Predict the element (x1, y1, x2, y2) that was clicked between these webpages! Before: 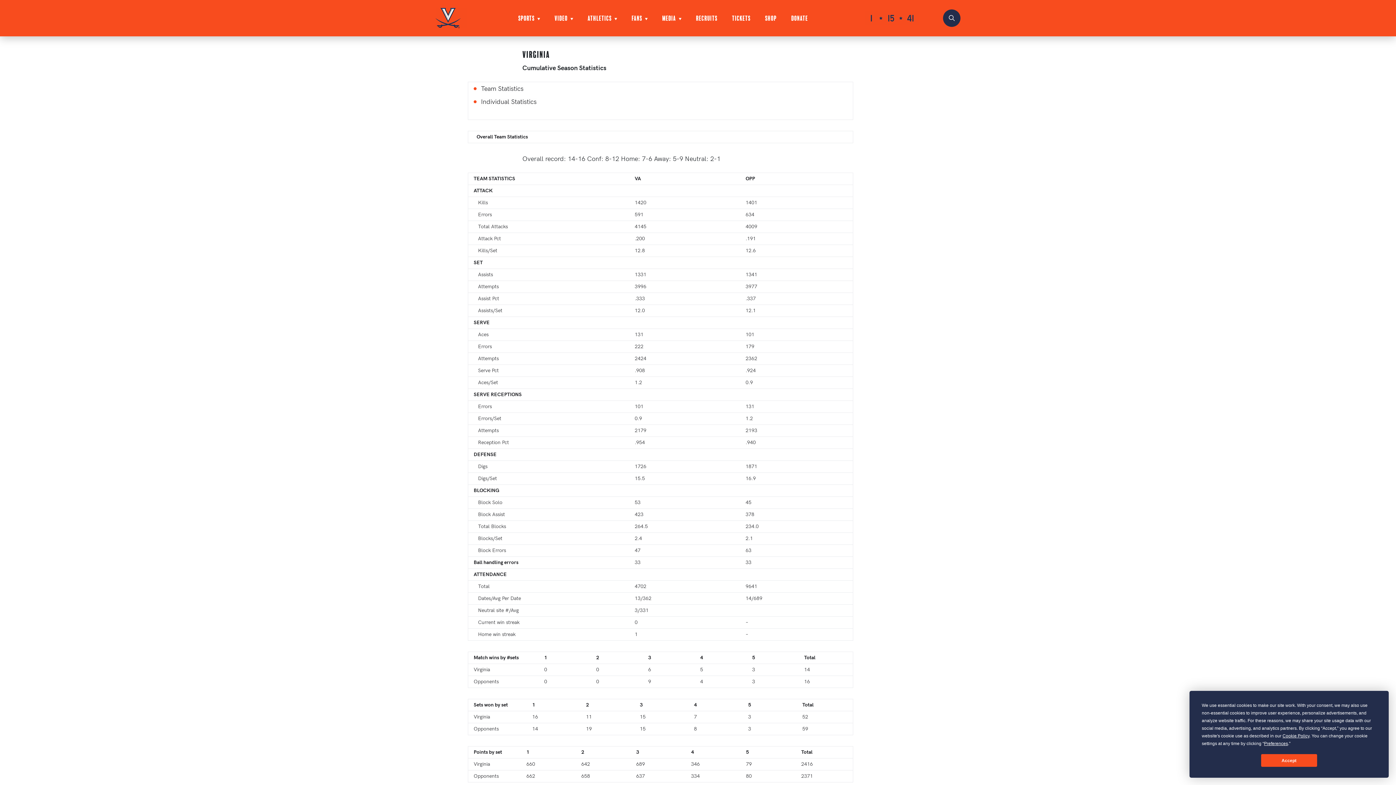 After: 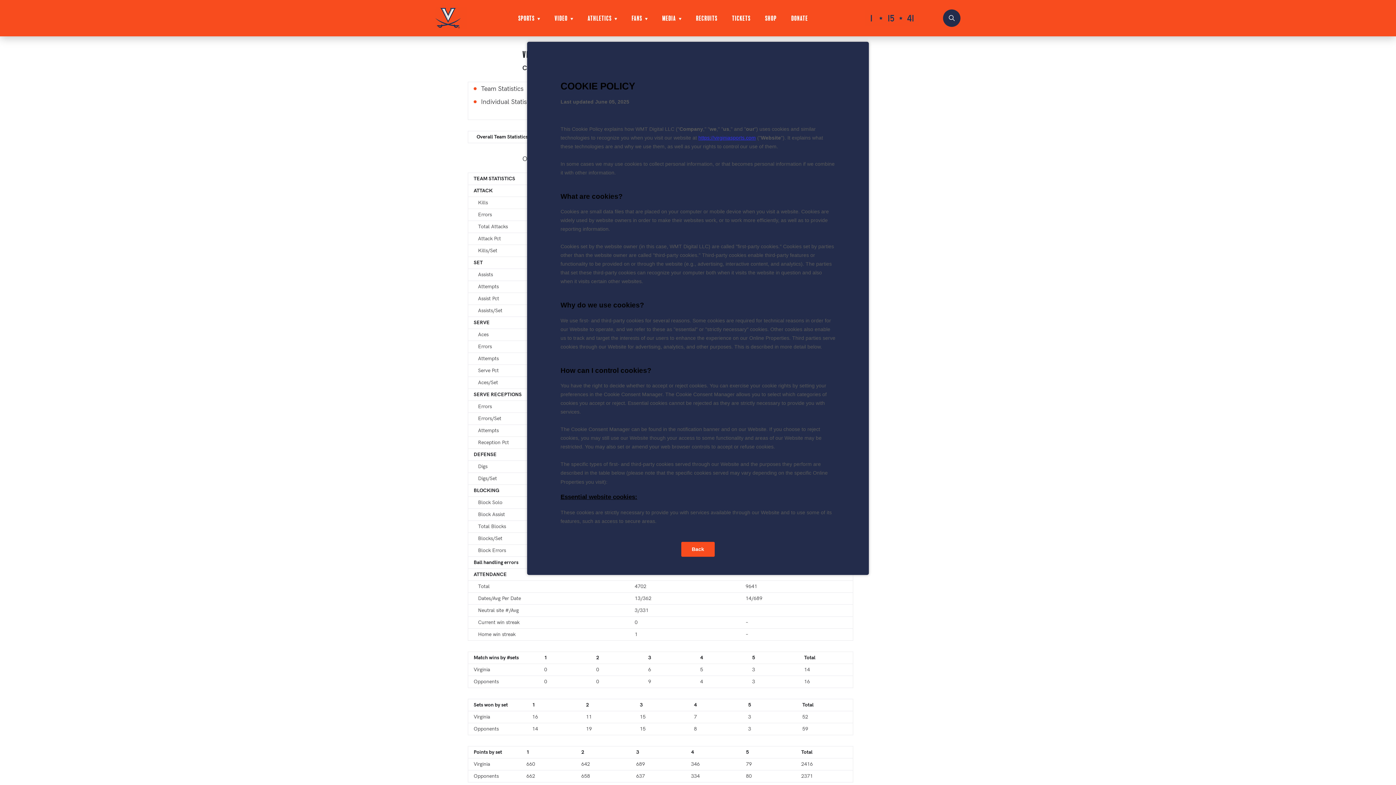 Action: label: Cookie Policy bbox: (1282, 733, 1309, 738)